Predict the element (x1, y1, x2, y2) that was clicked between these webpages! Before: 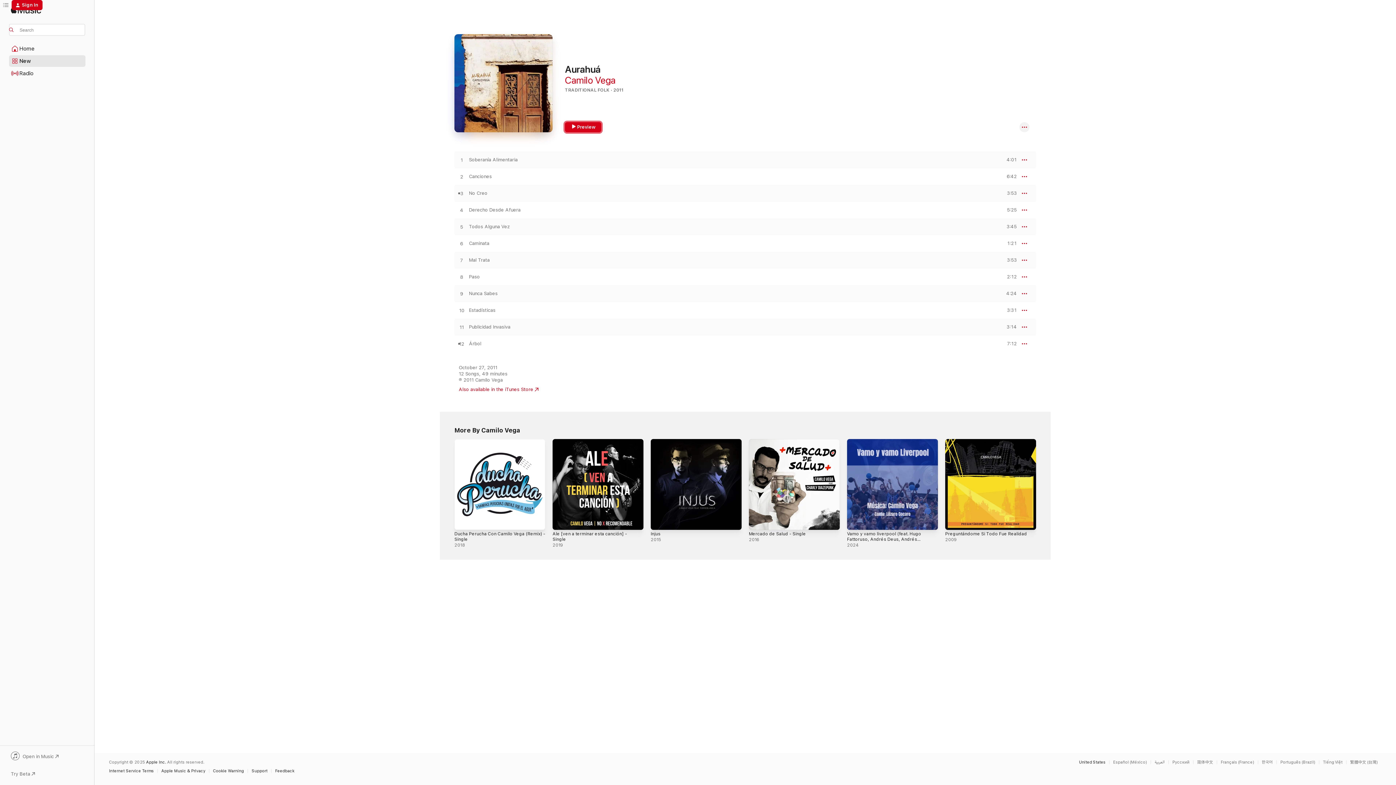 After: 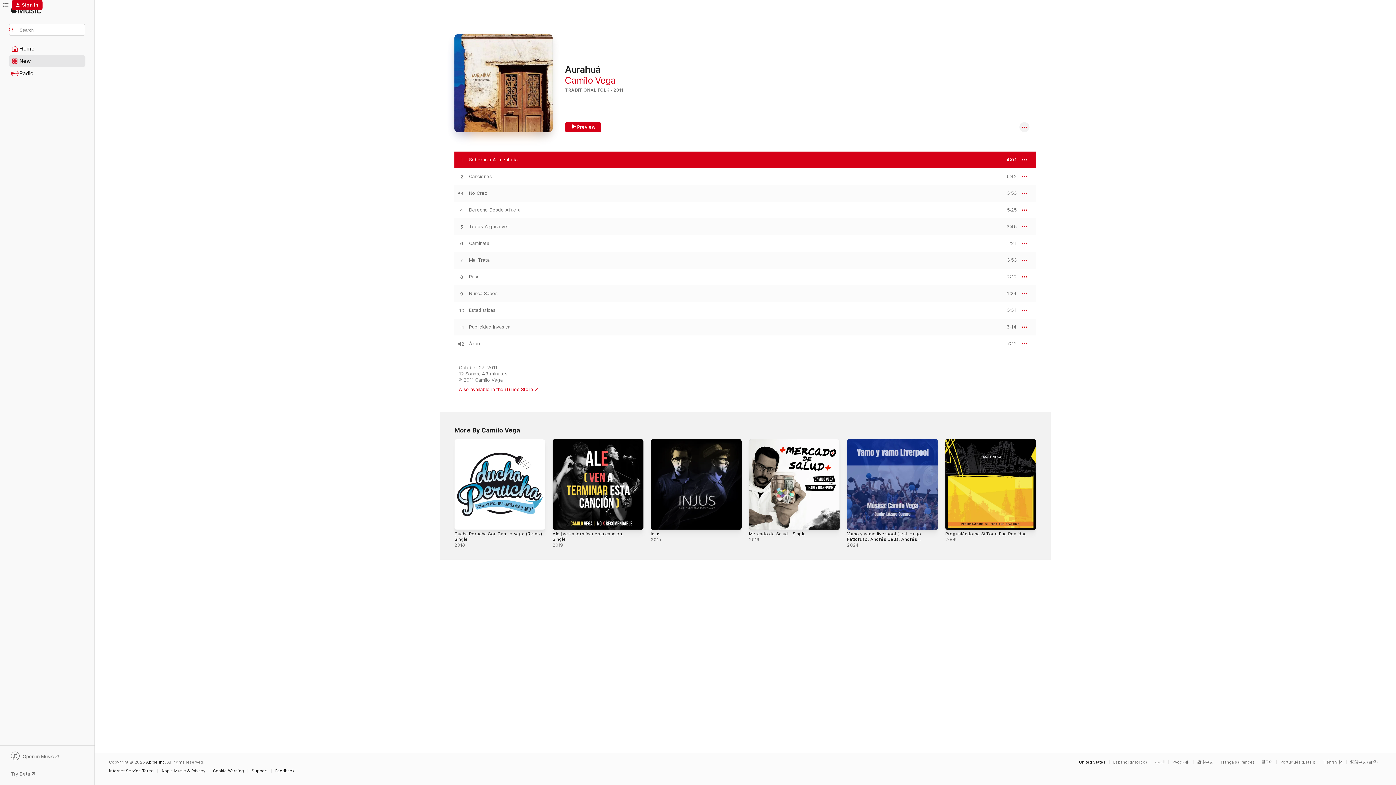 Action: label: PREVIEW bbox: (1000, 157, 1017, 162)